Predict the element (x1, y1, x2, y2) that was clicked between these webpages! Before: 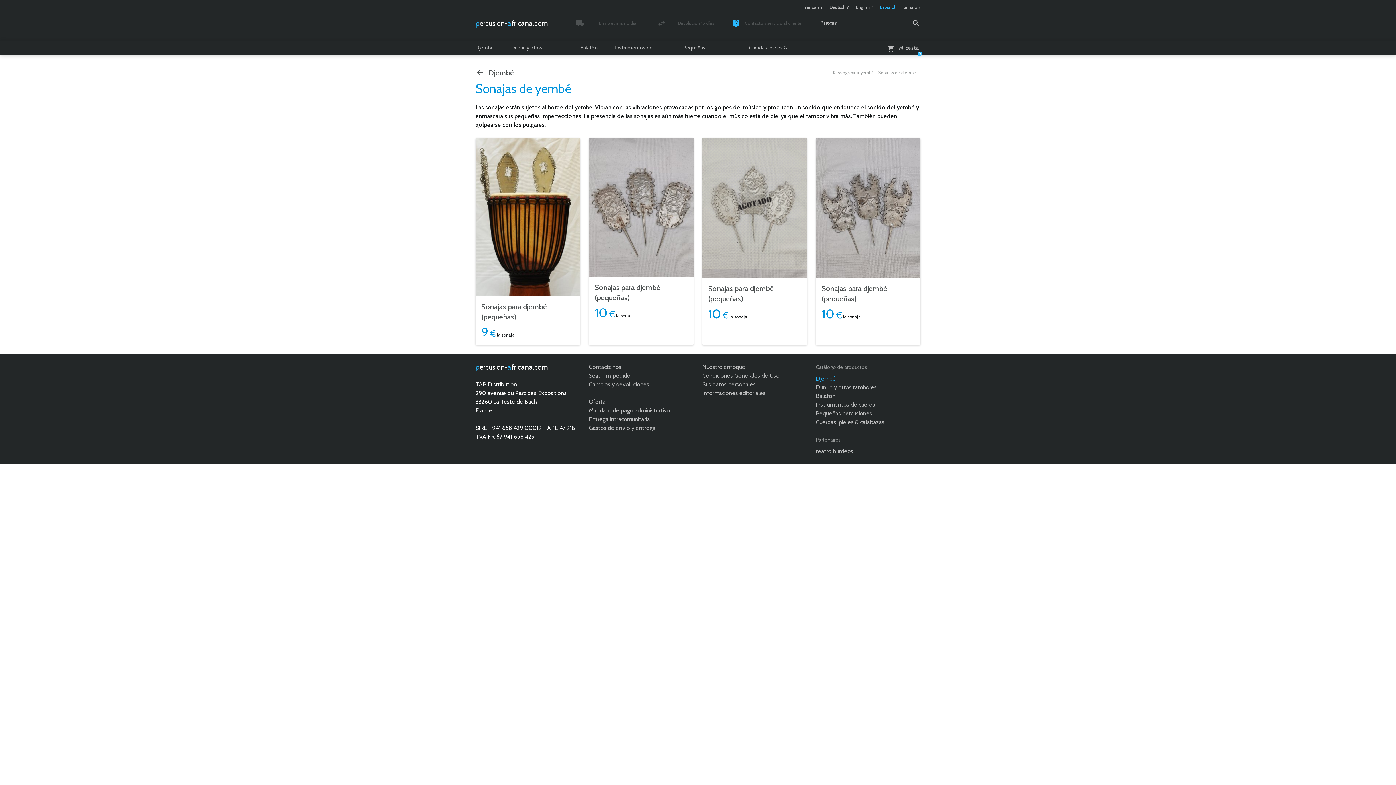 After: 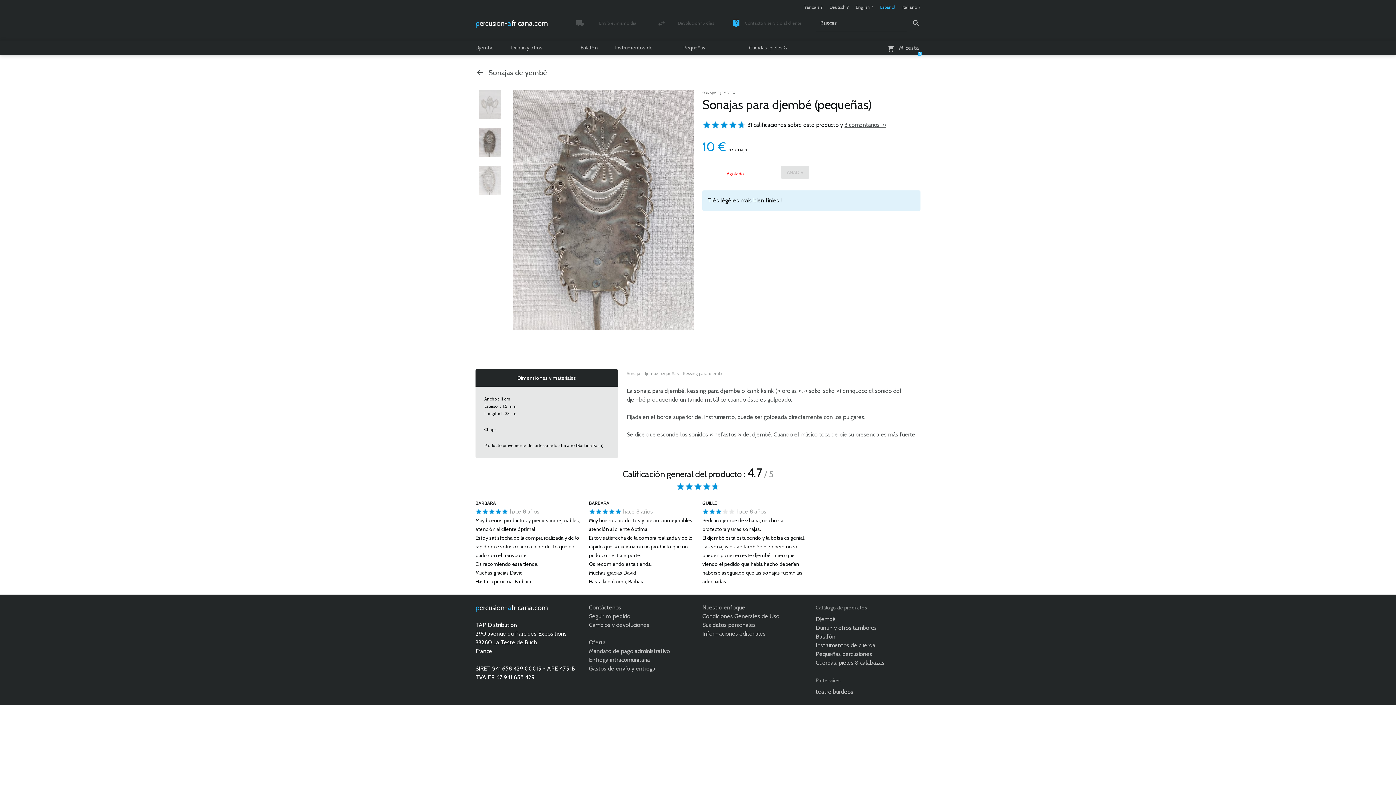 Action: bbox: (708, 283, 801, 304) label: Sonajas para djembé (pequeñas)